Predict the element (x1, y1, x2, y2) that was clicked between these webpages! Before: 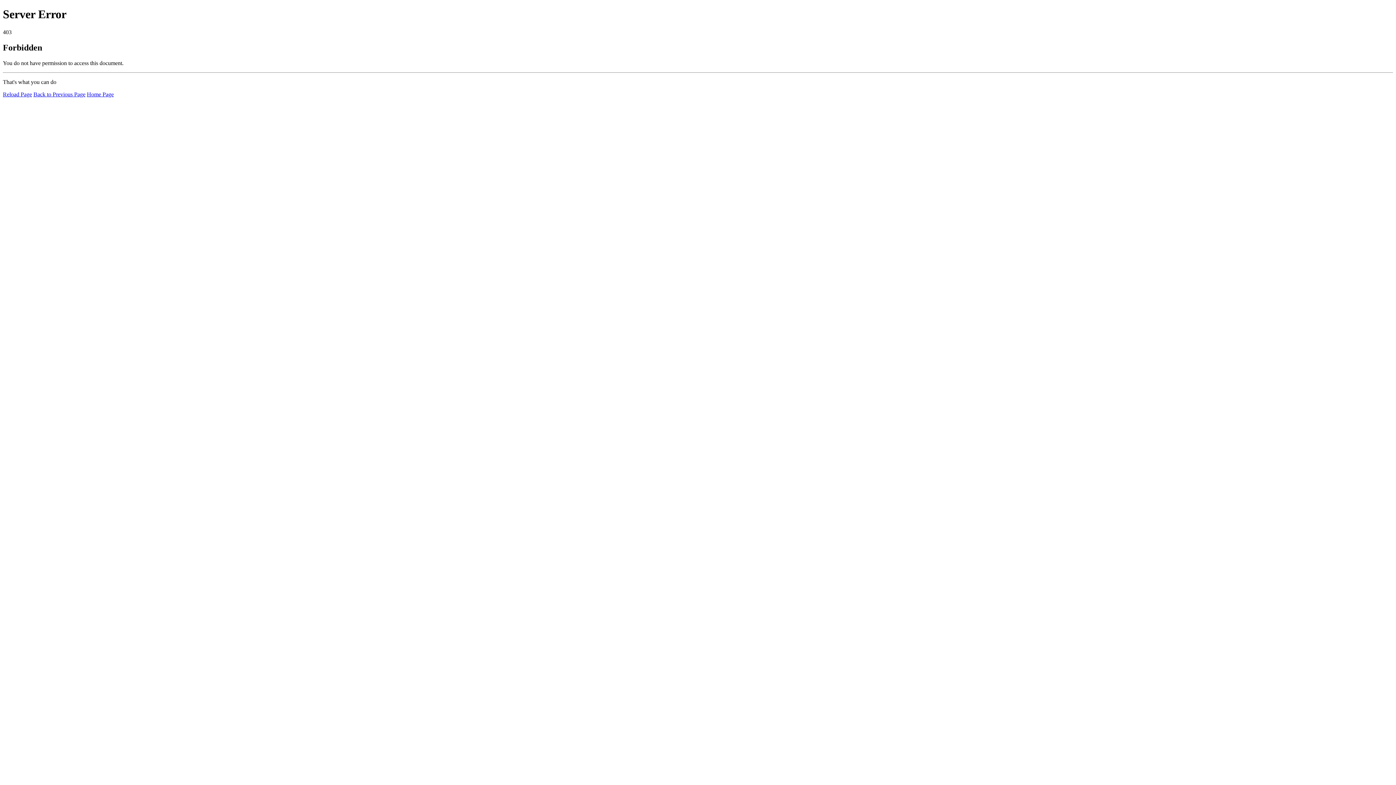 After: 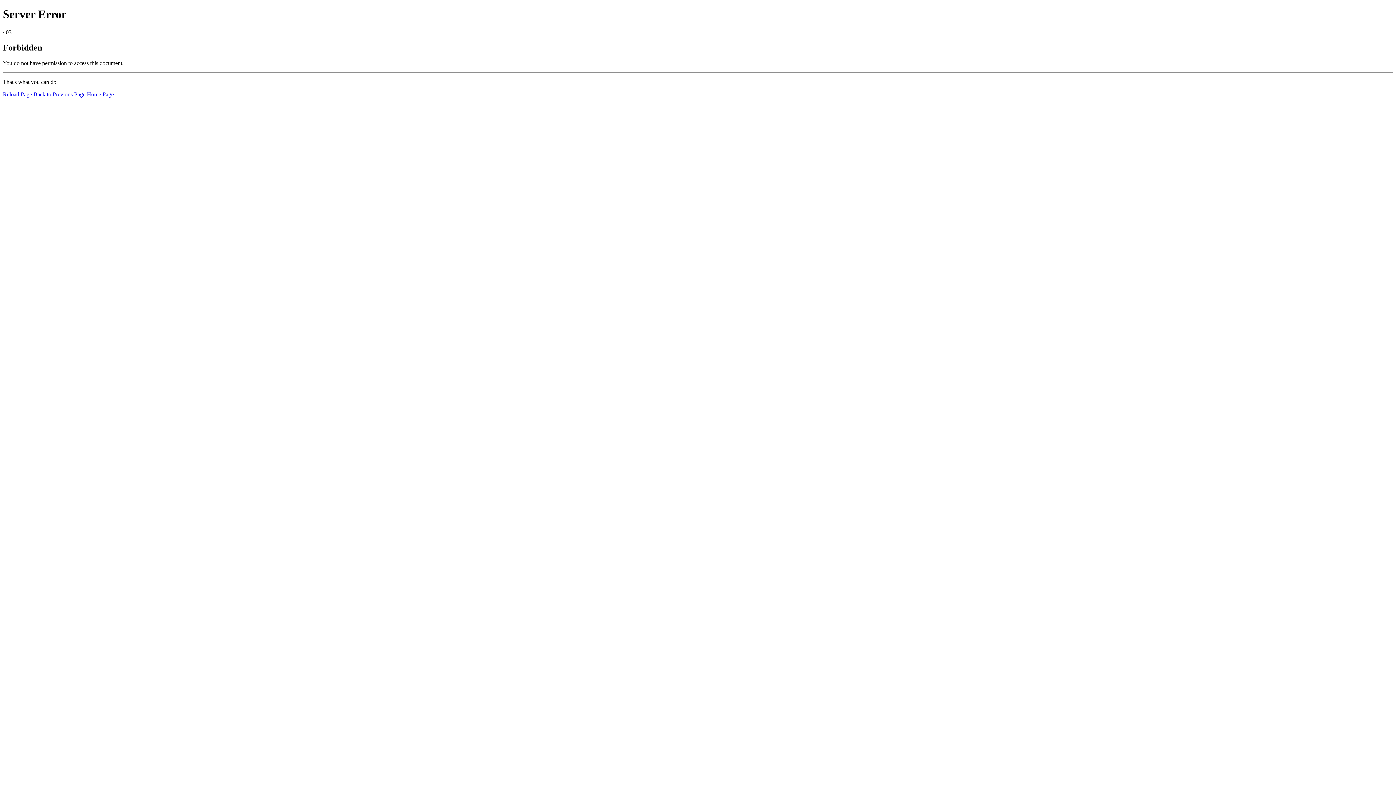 Action: label: Home Page bbox: (86, 91, 113, 97)